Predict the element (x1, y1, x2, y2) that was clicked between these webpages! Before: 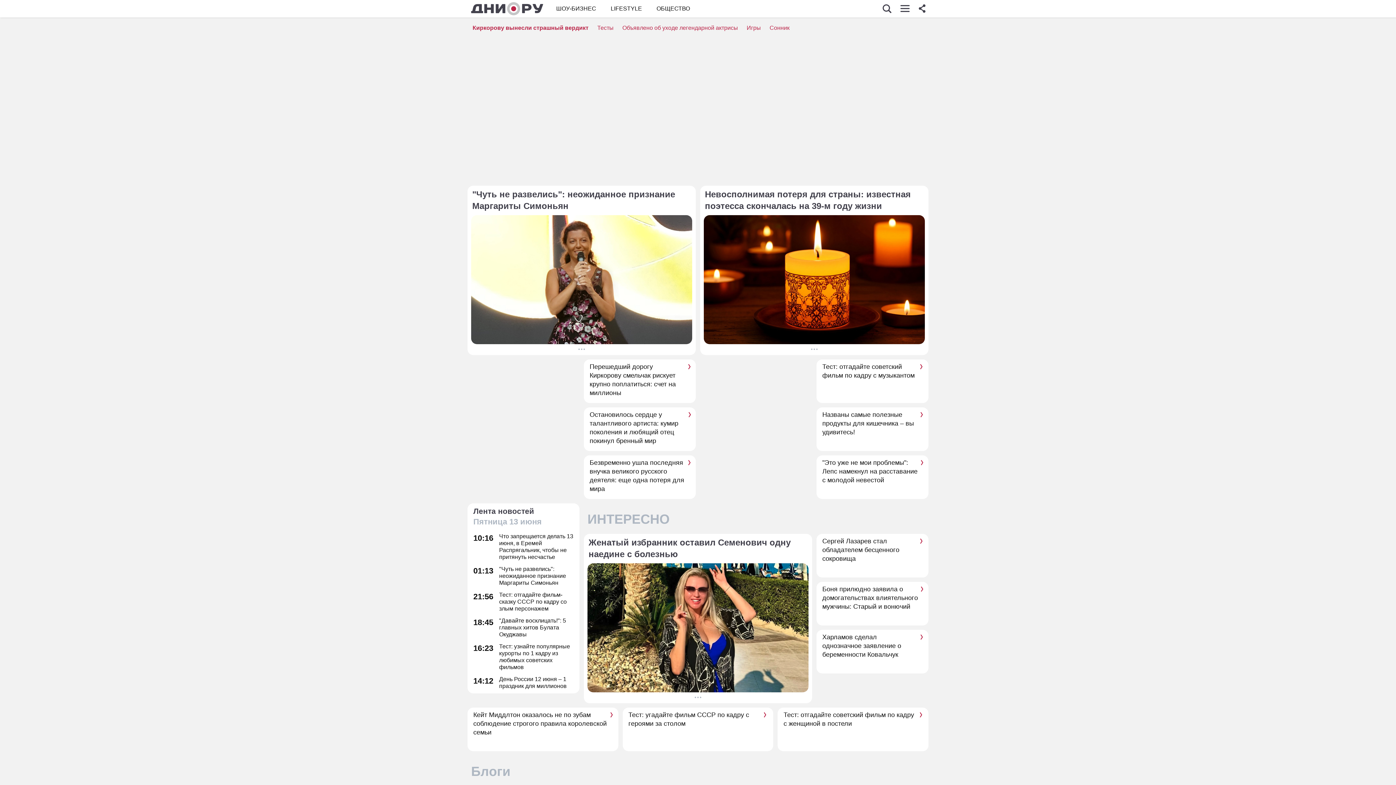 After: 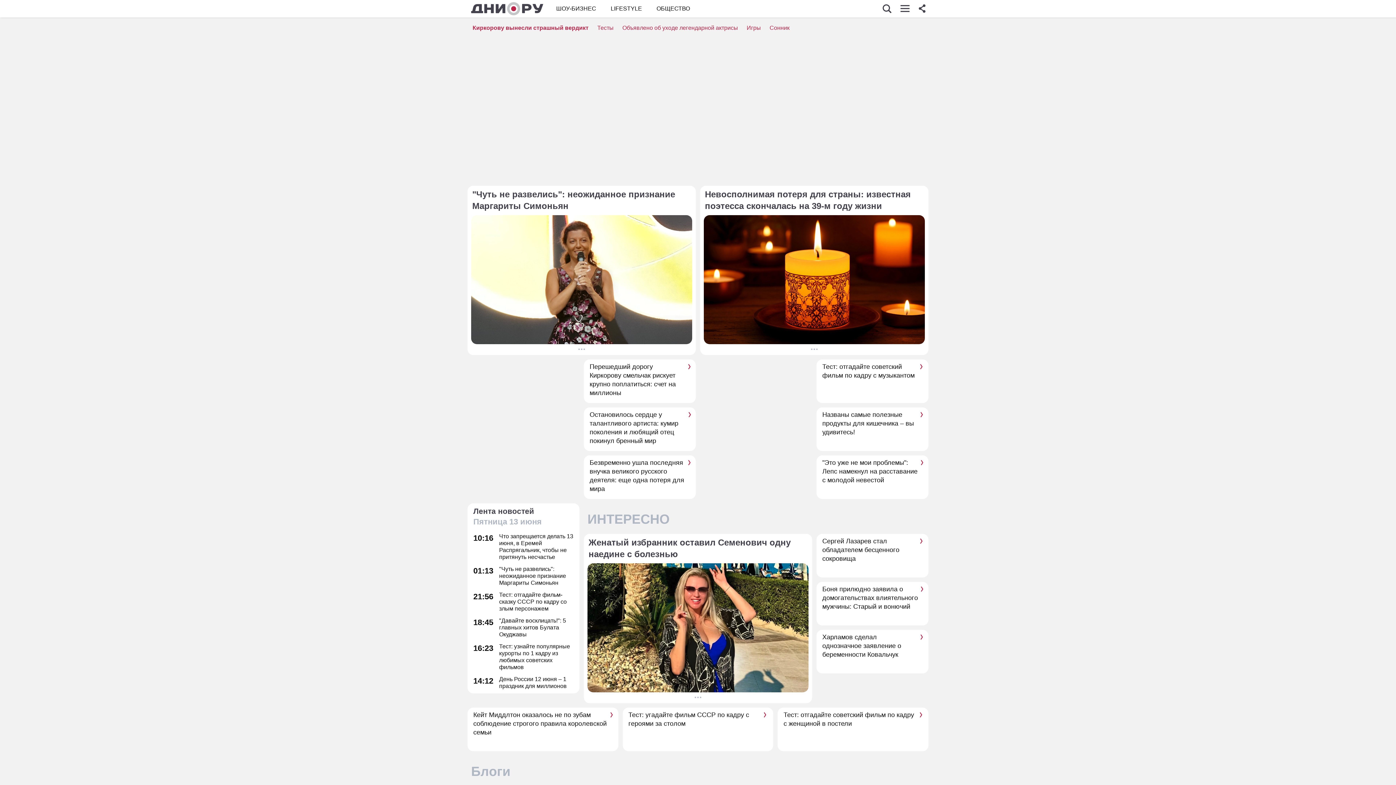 Action: bbox: (465, 0, 549, 16)